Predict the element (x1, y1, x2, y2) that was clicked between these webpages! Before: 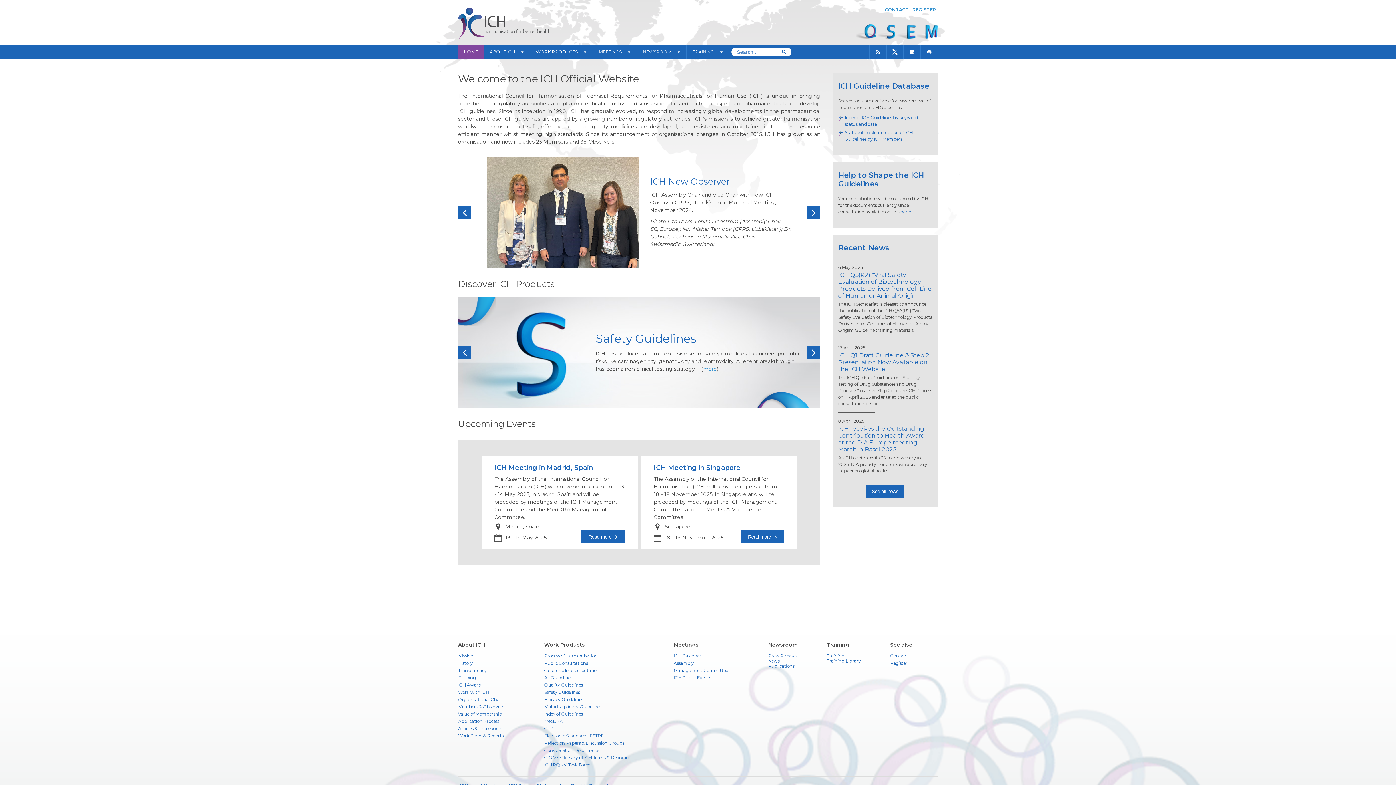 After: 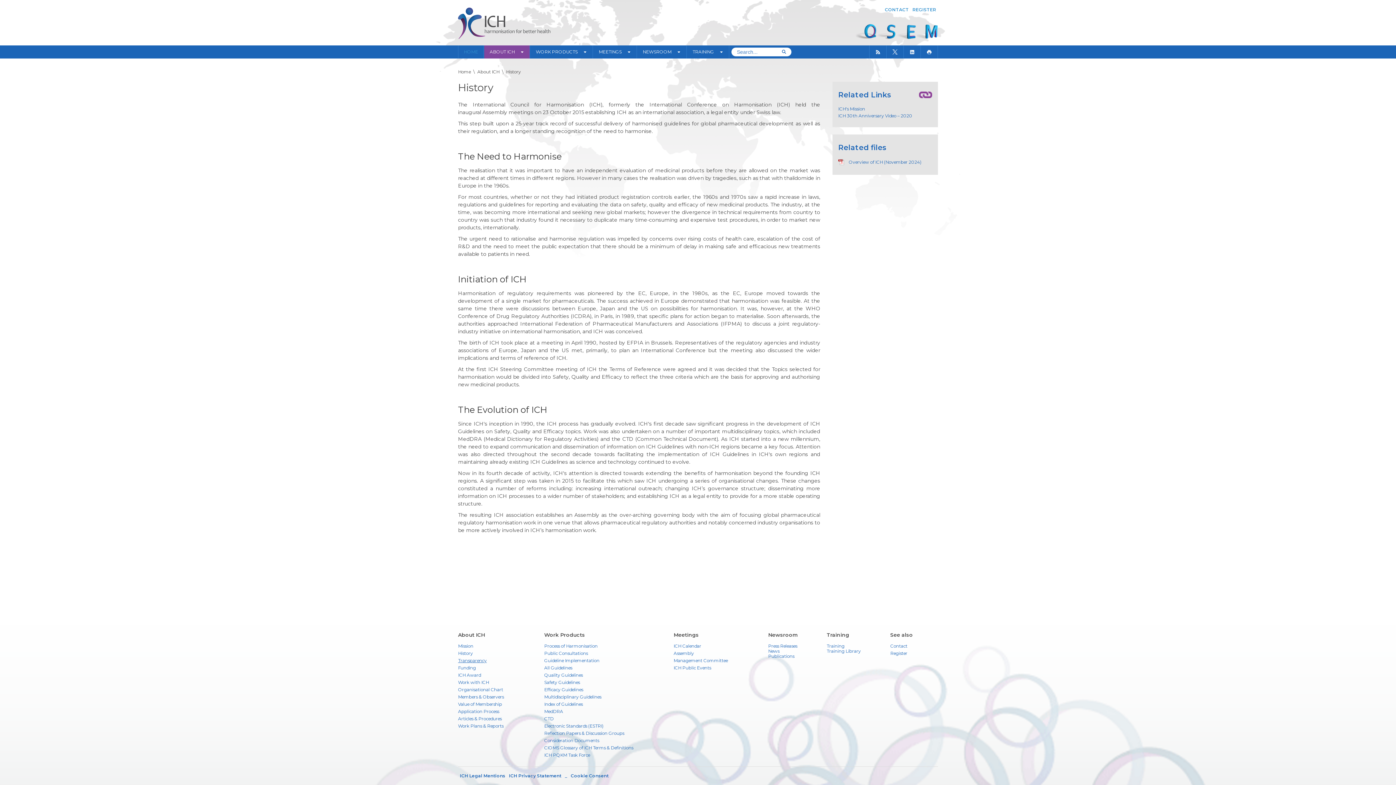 Action: bbox: (458, 660, 473, 666) label: History